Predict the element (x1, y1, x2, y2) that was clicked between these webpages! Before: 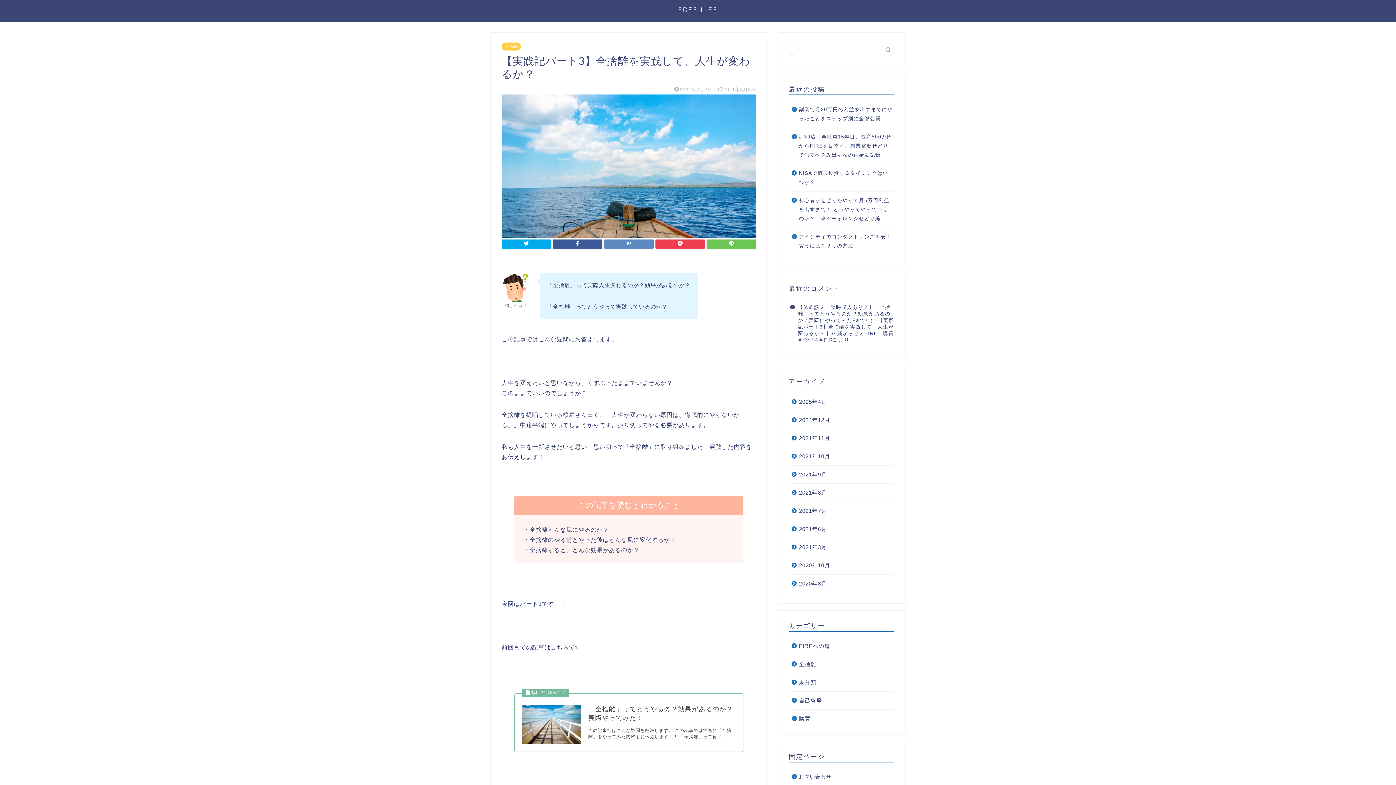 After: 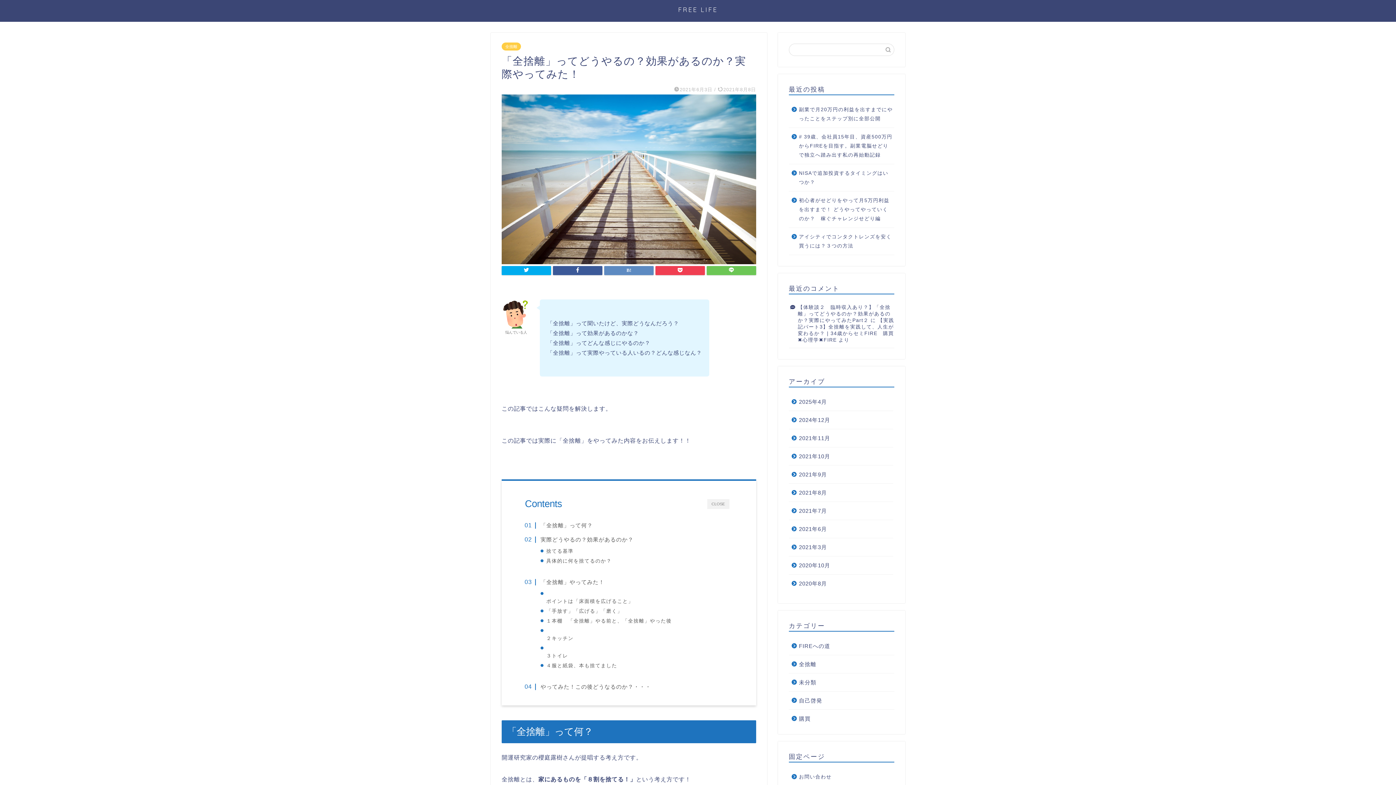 Action: label: 「全捨離」ってどうやるの？効果があるのか？実際やってみた！
この記事ではこんな疑問を解決します。 この記事では実際に「全捨離」をやってみた内容をお伝えします！！ 「全捨離」って何？... bbox: (514, 693, 743, 752)